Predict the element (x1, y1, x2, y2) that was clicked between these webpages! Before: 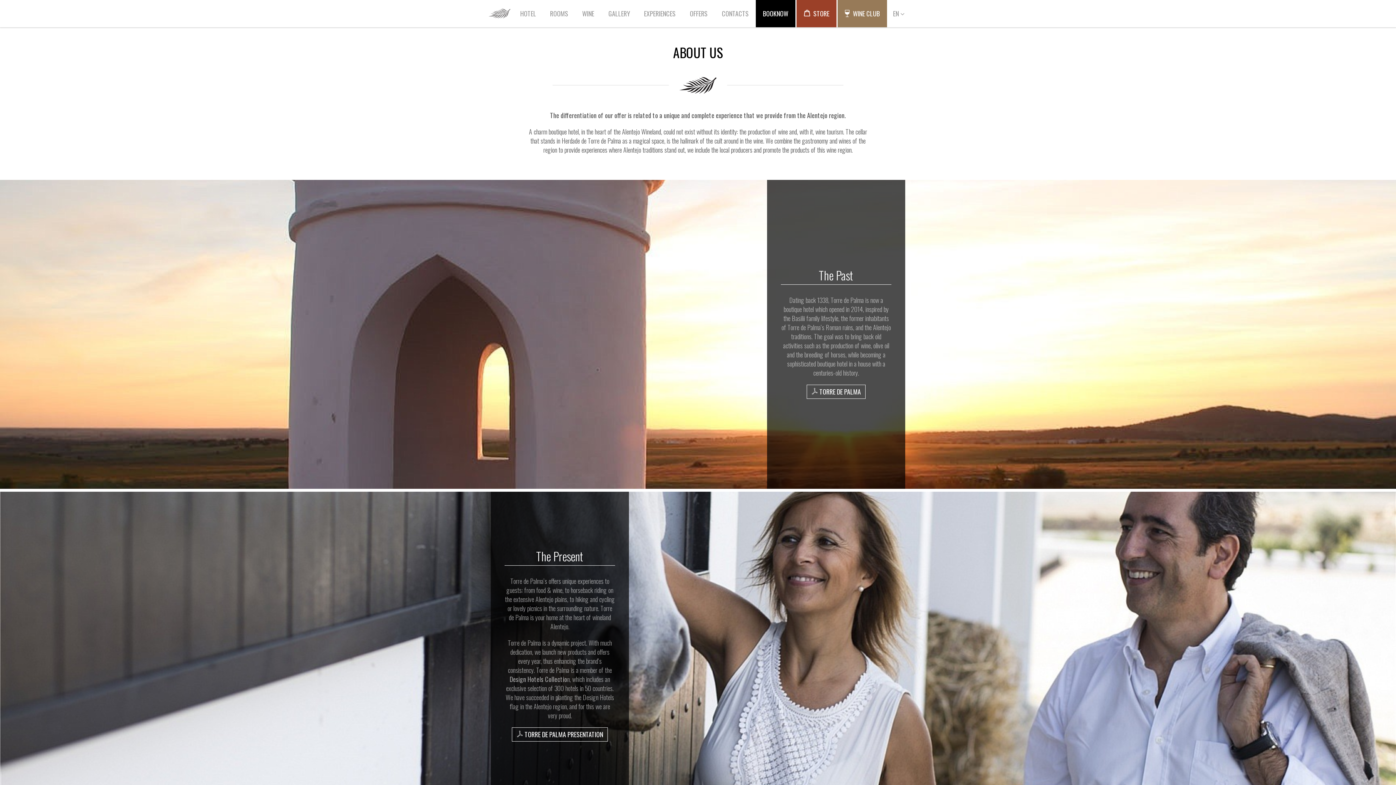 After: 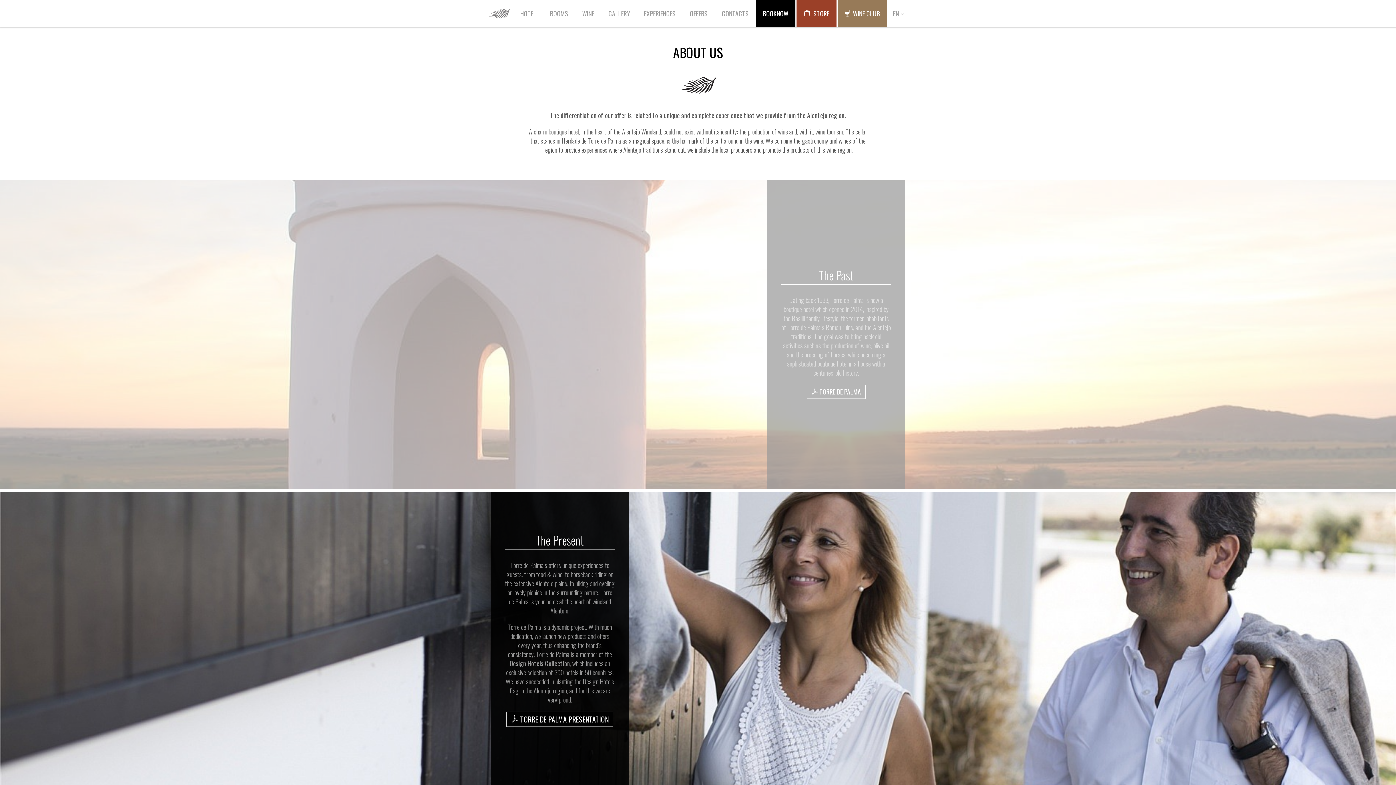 Action: label:  TORRE DE PALMA PRESENTATION bbox: (512, 727, 608, 742)